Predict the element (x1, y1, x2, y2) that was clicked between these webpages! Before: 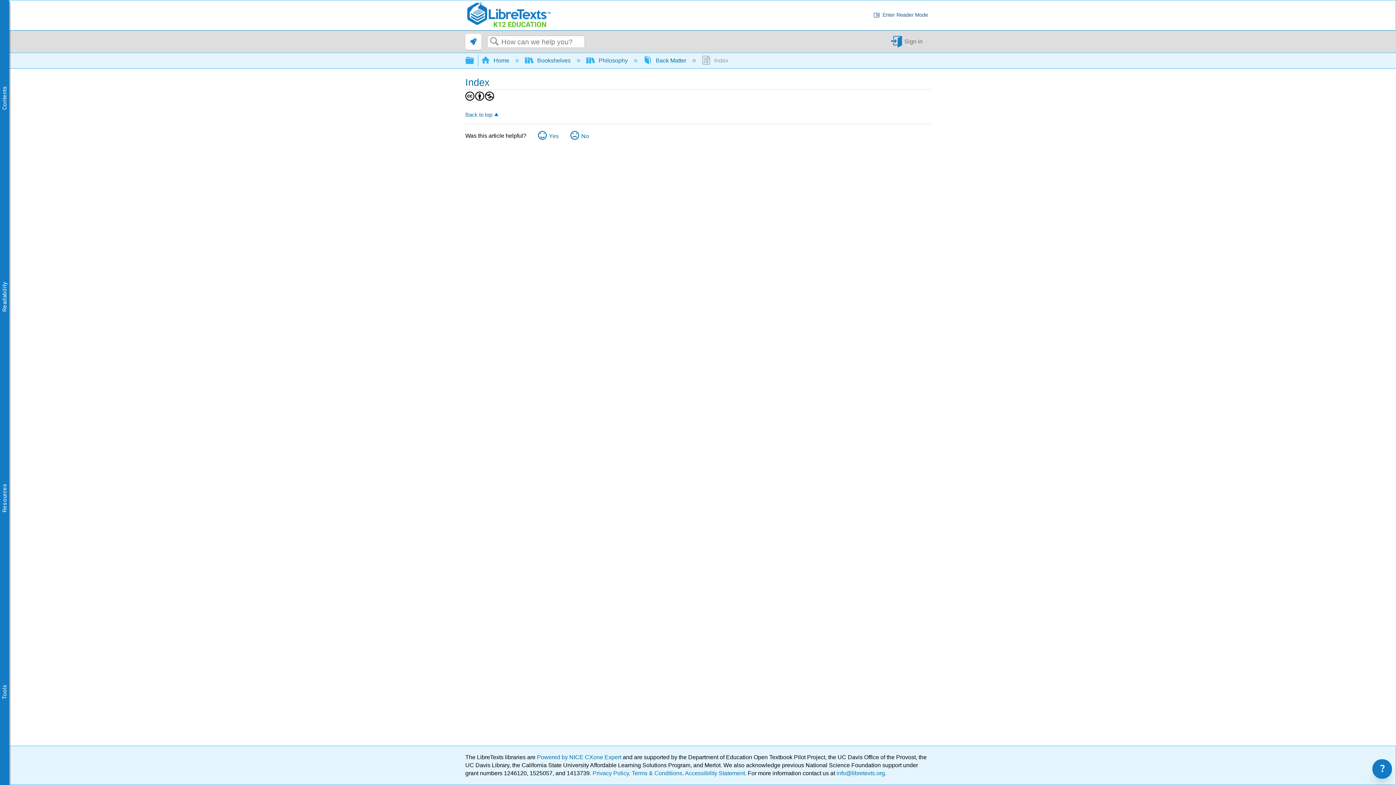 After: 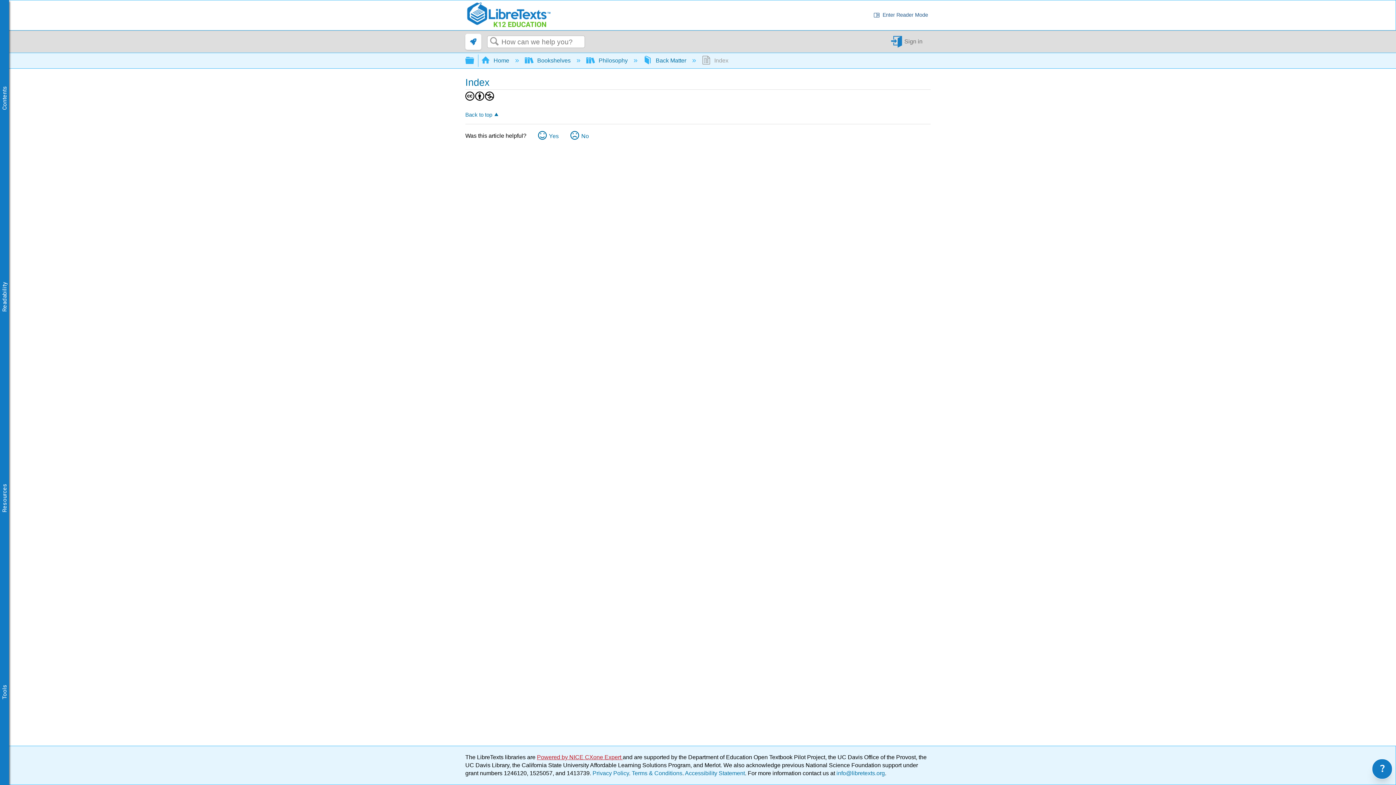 Action: bbox: (537, 754, 622, 760) label: Powered by NICE CXone Expert 